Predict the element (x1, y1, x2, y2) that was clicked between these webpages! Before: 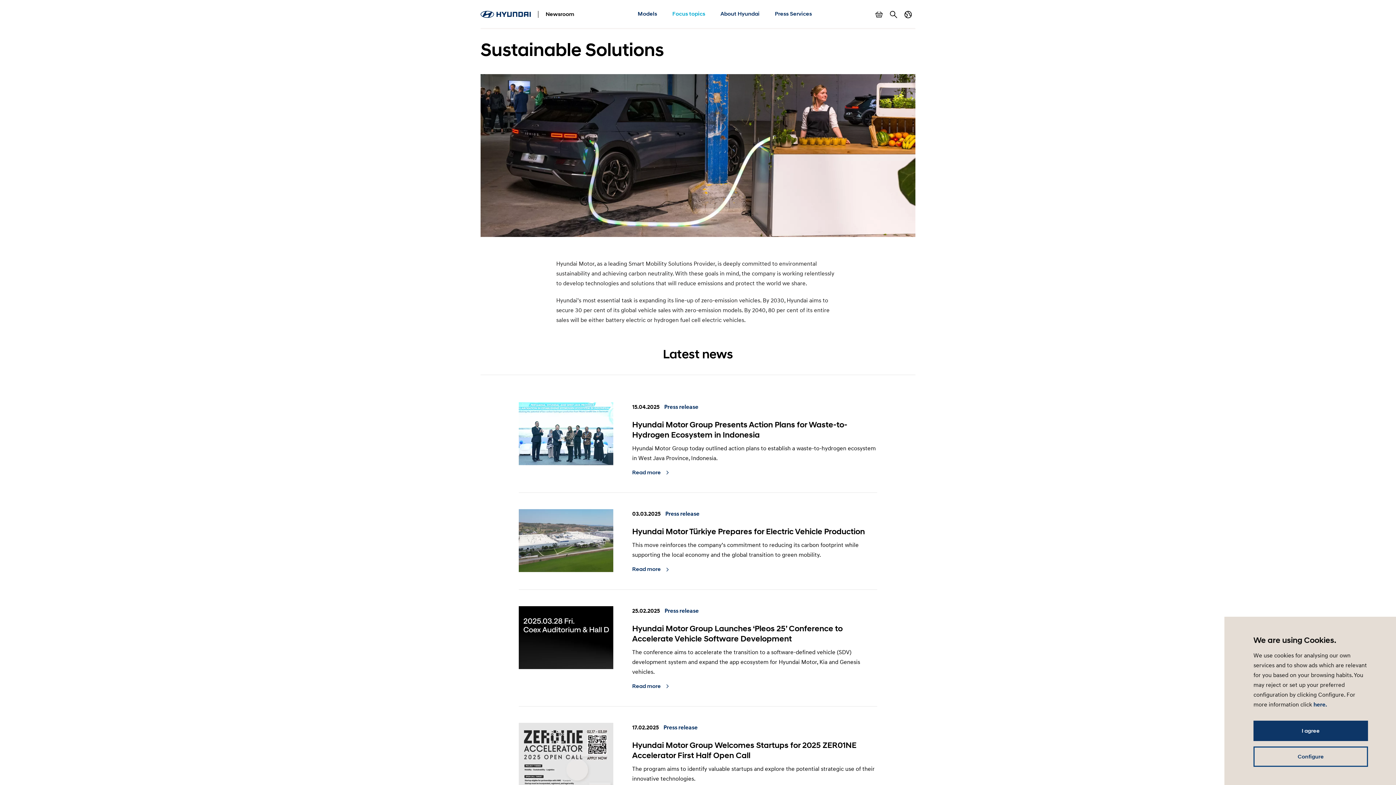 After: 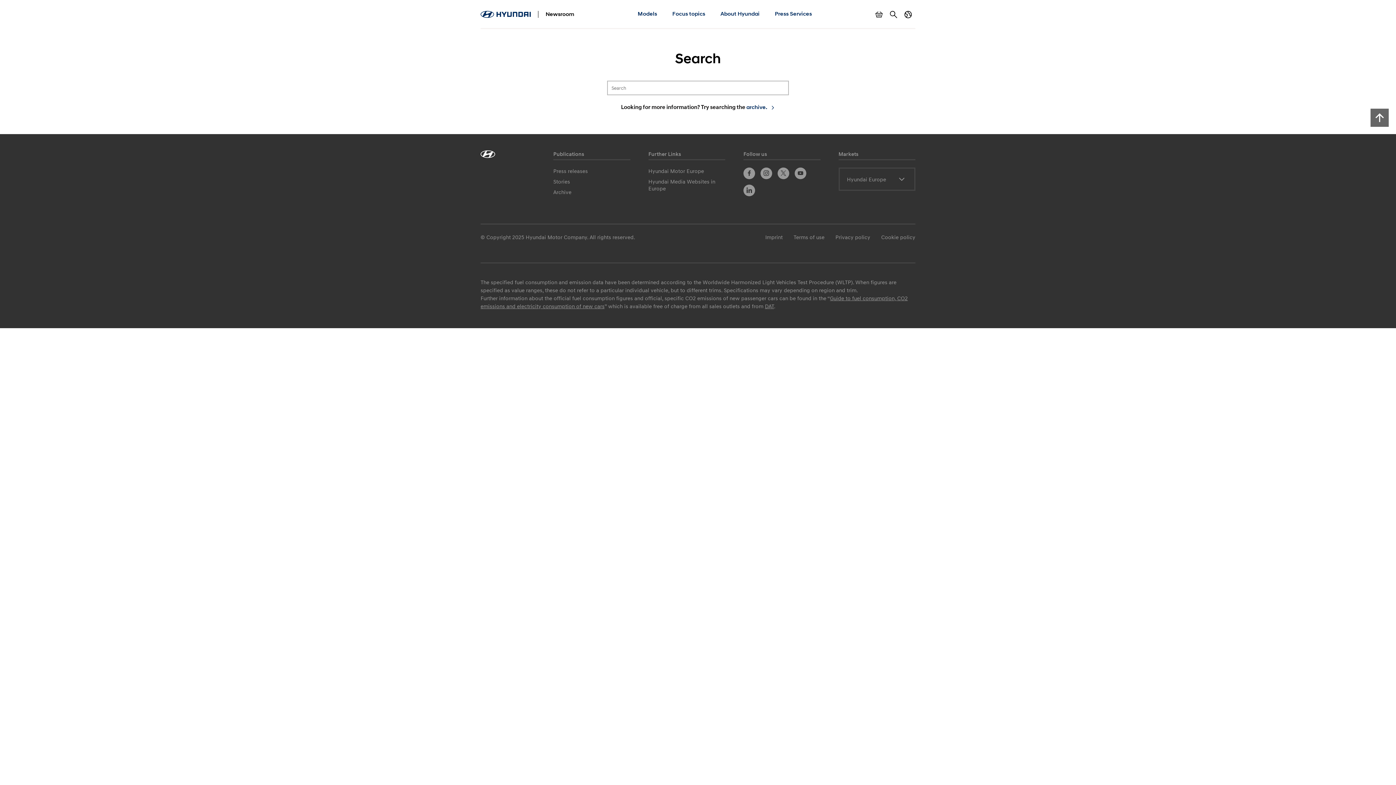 Action: label: Search bbox: (886, 7, 901, 21)